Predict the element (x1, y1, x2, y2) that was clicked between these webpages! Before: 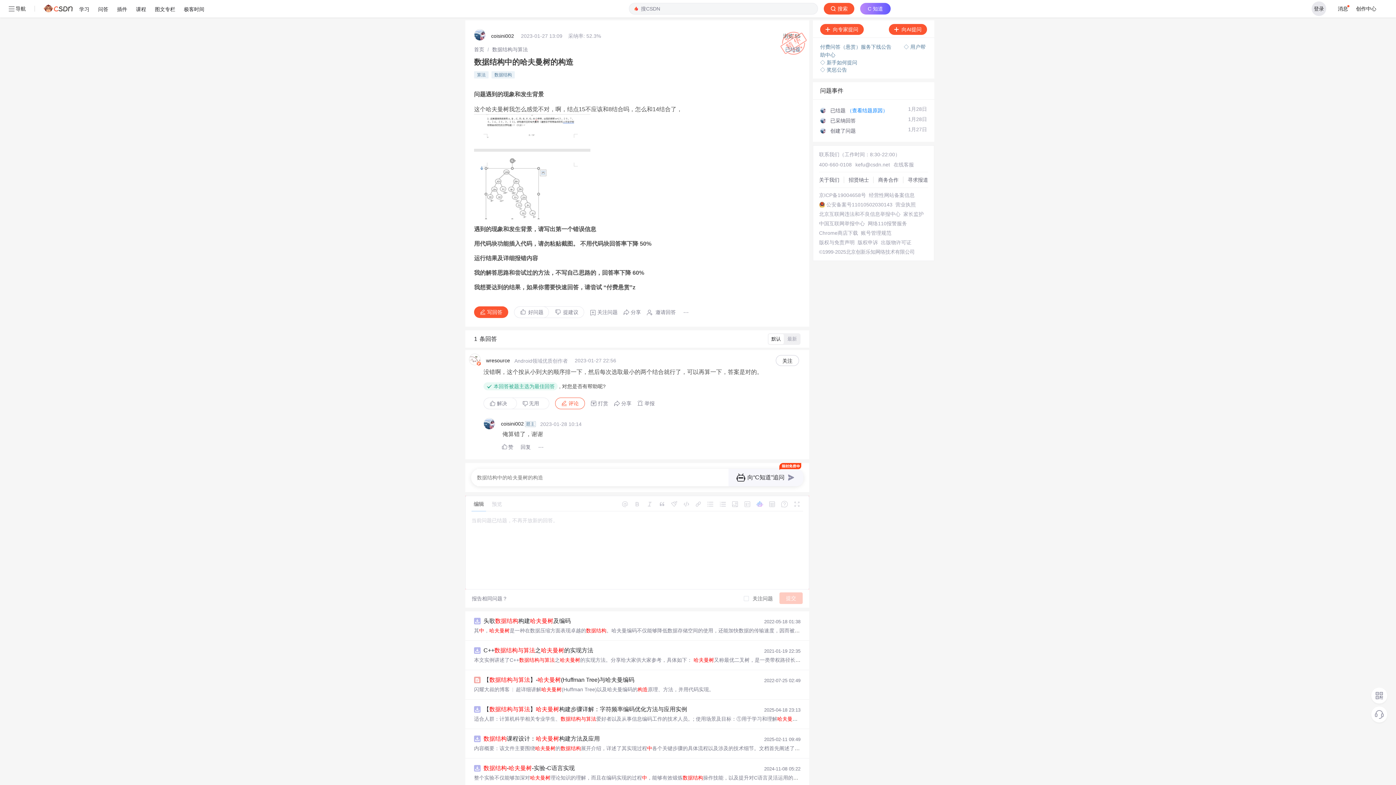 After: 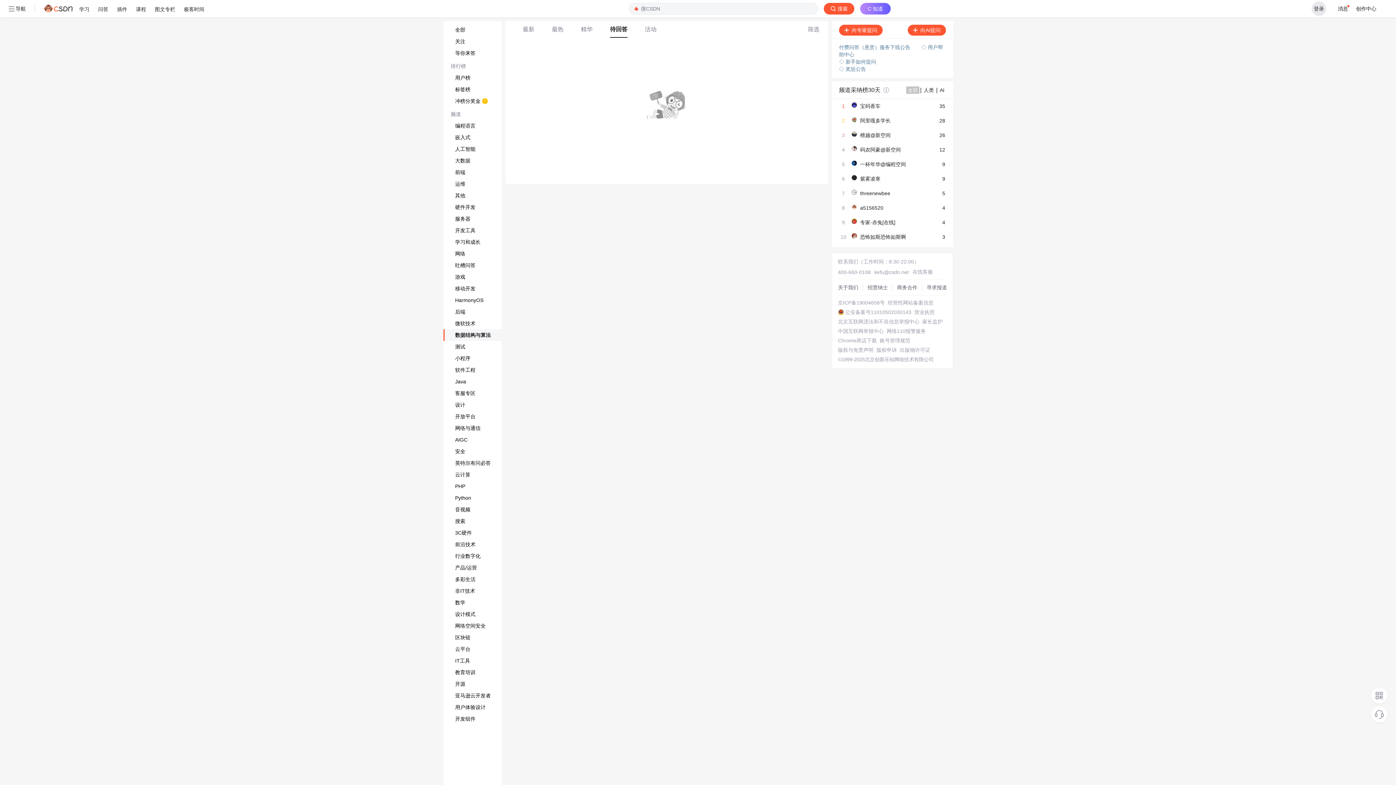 Action: bbox: (492, 46, 528, 52) label: 数据结构与算法